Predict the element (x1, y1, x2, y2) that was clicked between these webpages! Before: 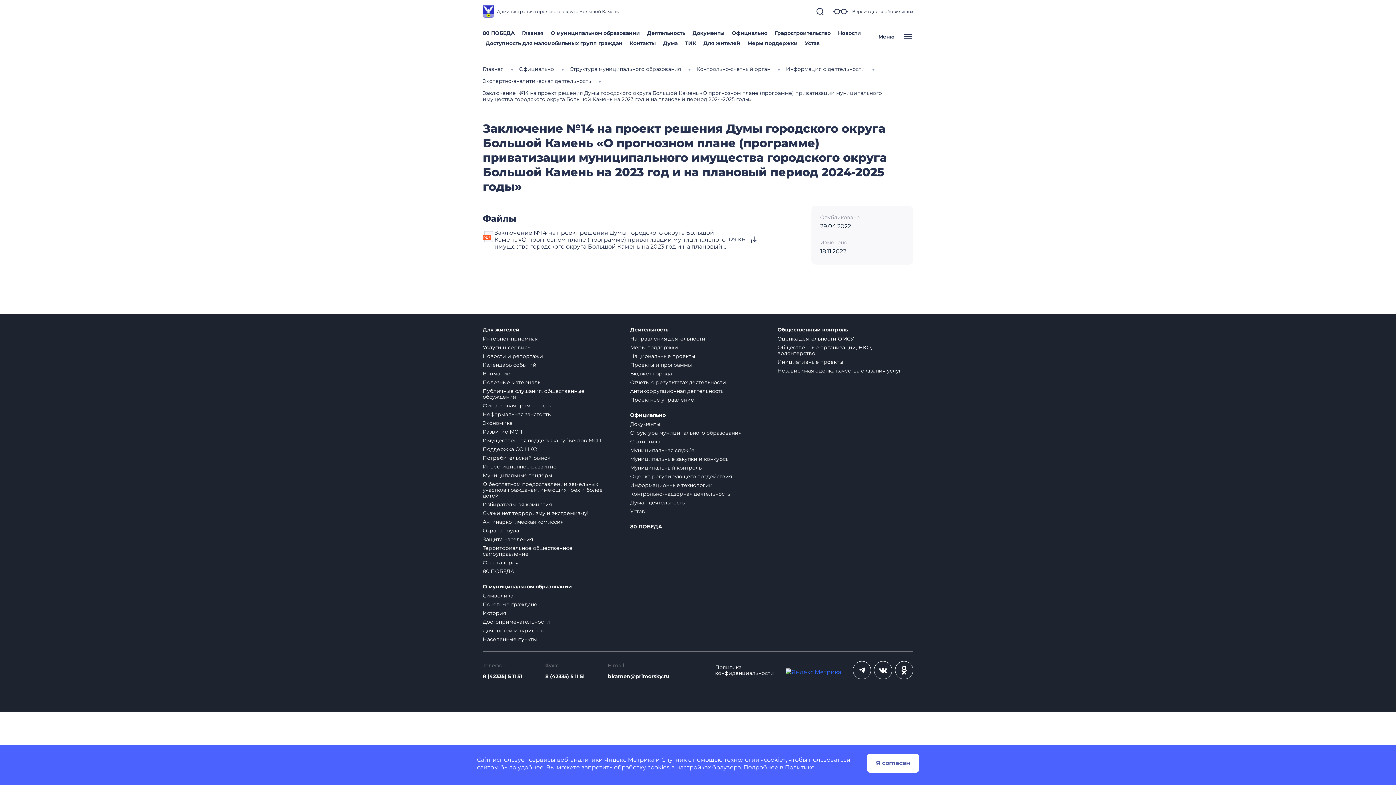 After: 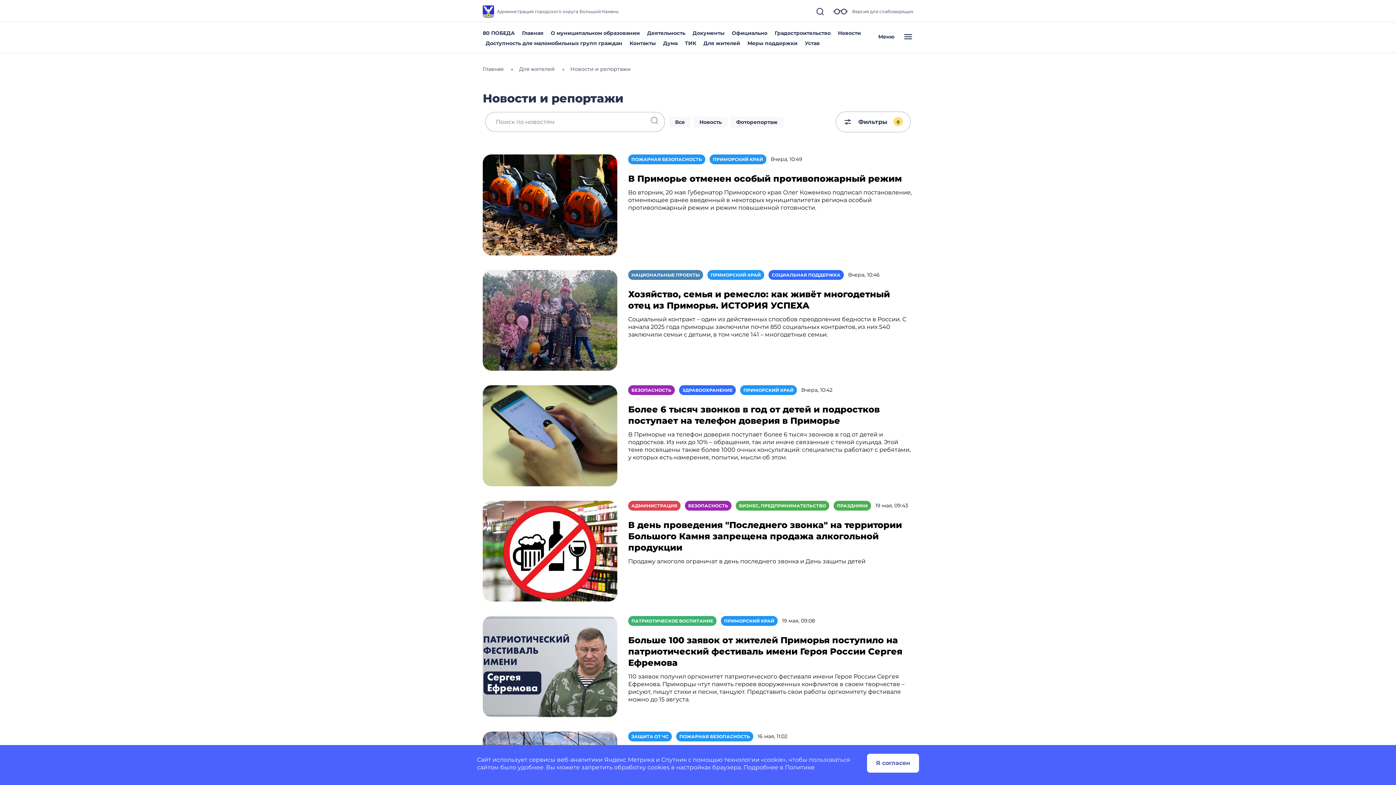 Action: label: Новости bbox: (838, 29, 861, 36)